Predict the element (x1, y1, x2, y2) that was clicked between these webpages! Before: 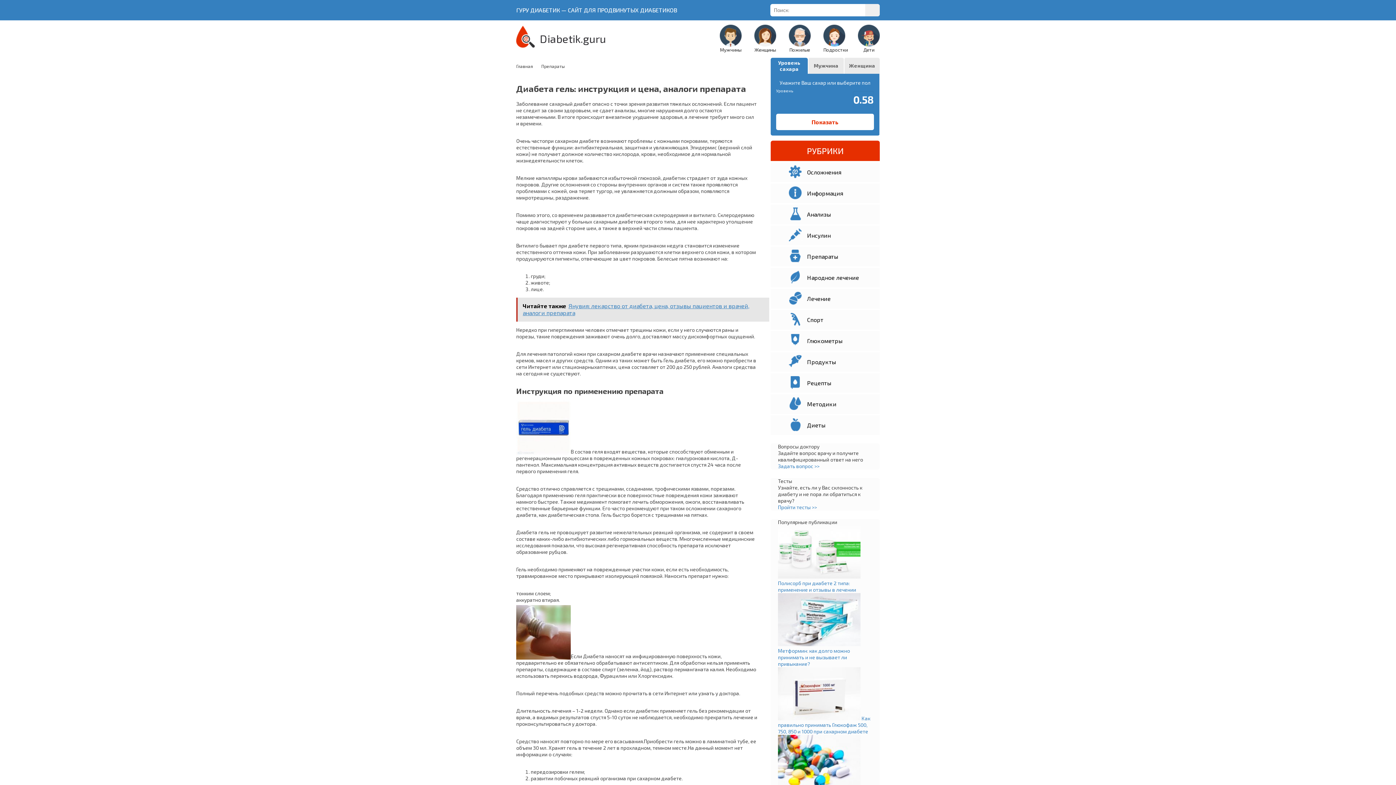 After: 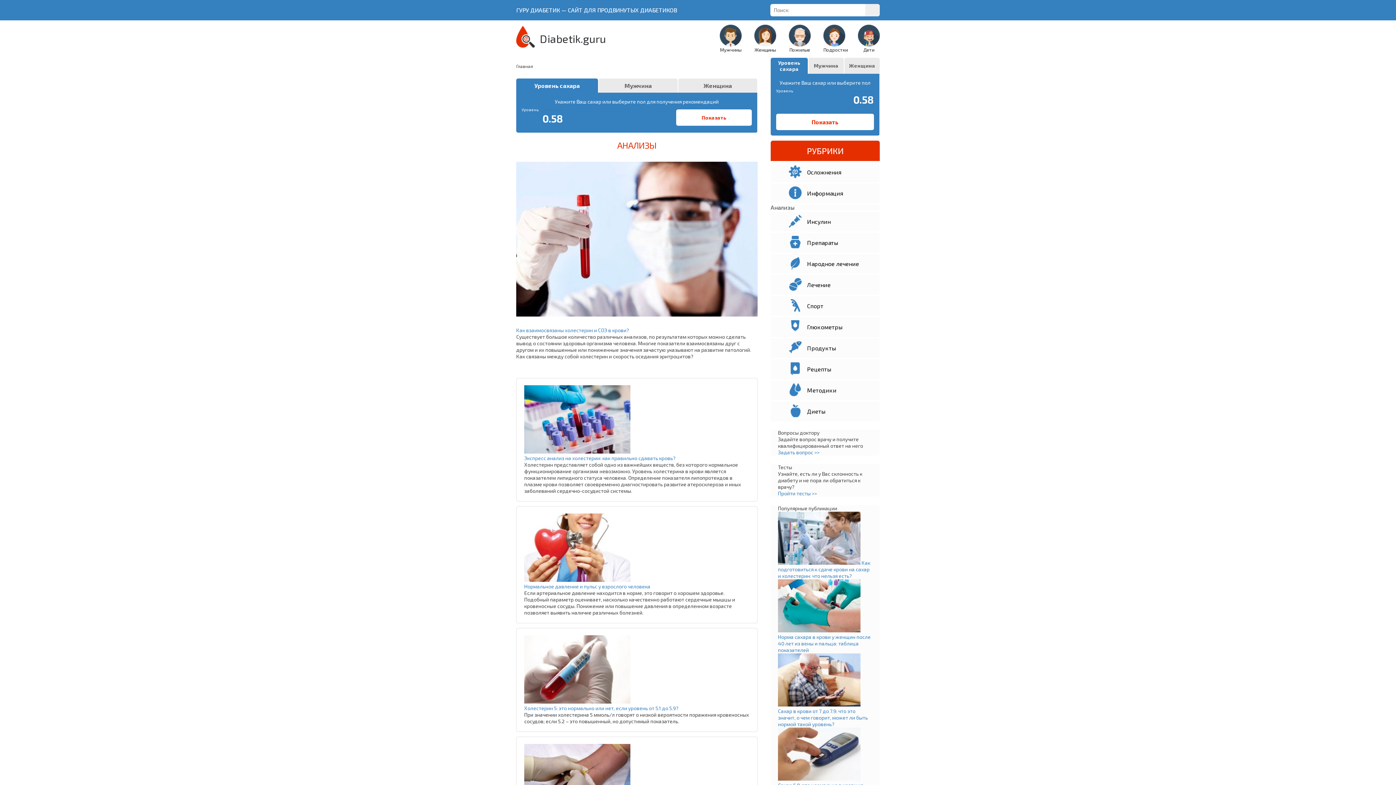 Action: bbox: (770, 204, 880, 224) label: Анализы